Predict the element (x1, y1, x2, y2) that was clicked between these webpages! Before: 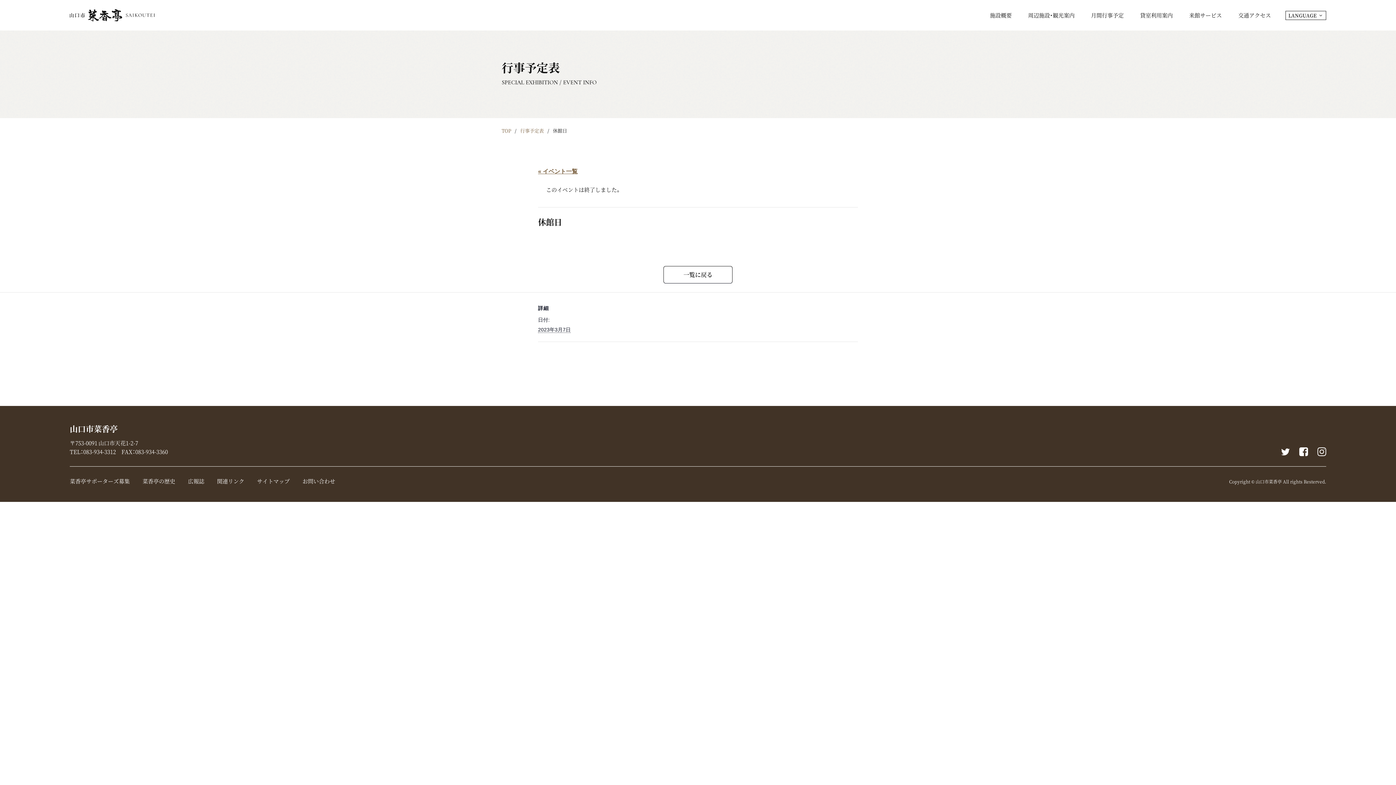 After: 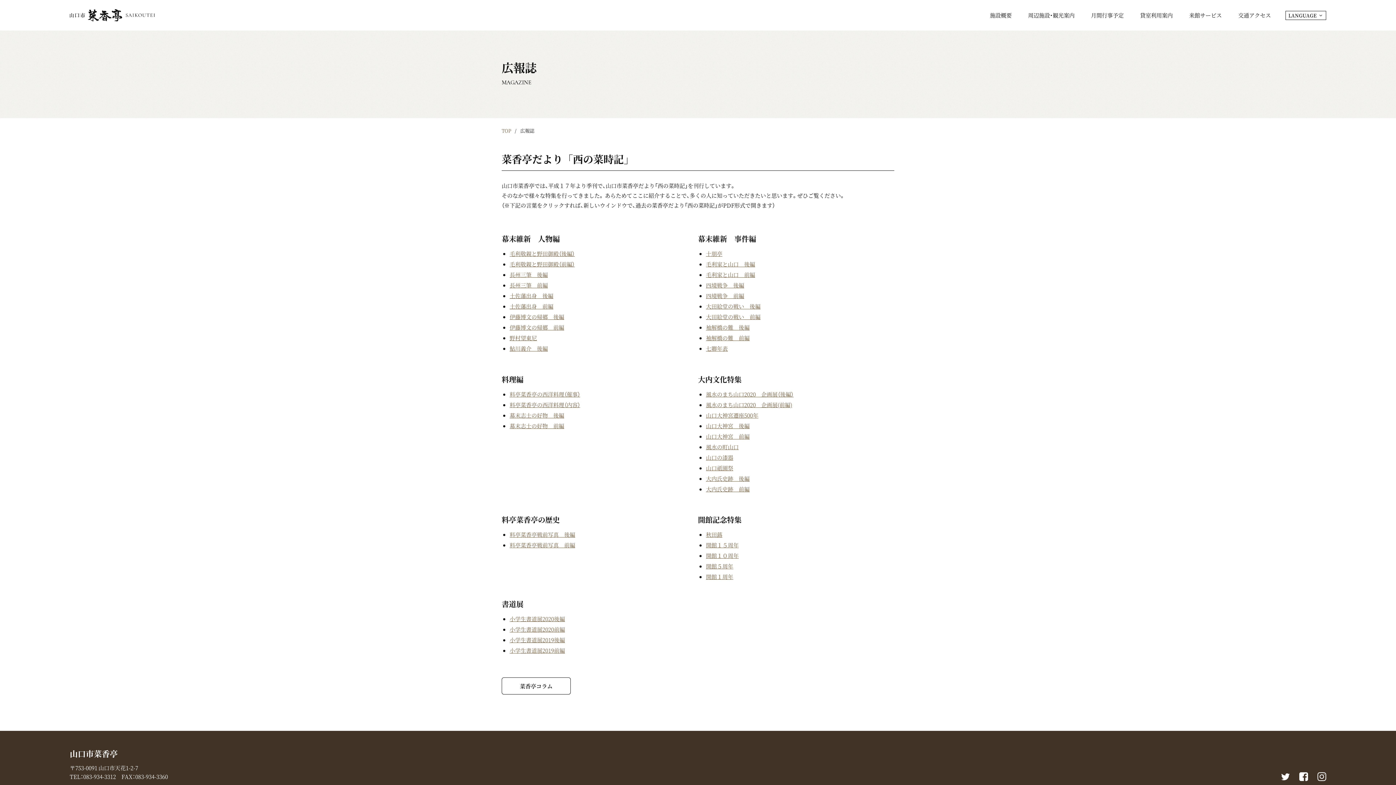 Action: bbox: (188, 477, 204, 485) label: 広報誌